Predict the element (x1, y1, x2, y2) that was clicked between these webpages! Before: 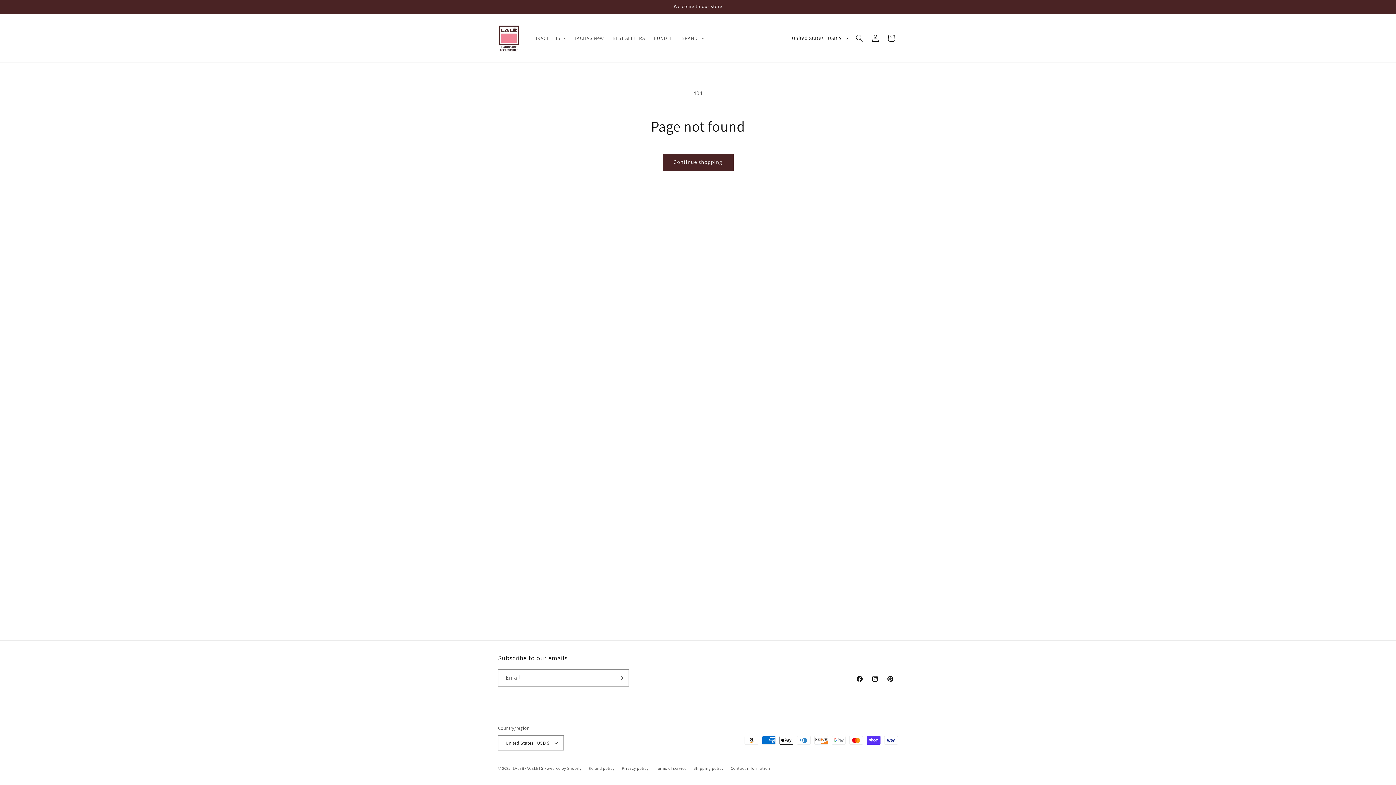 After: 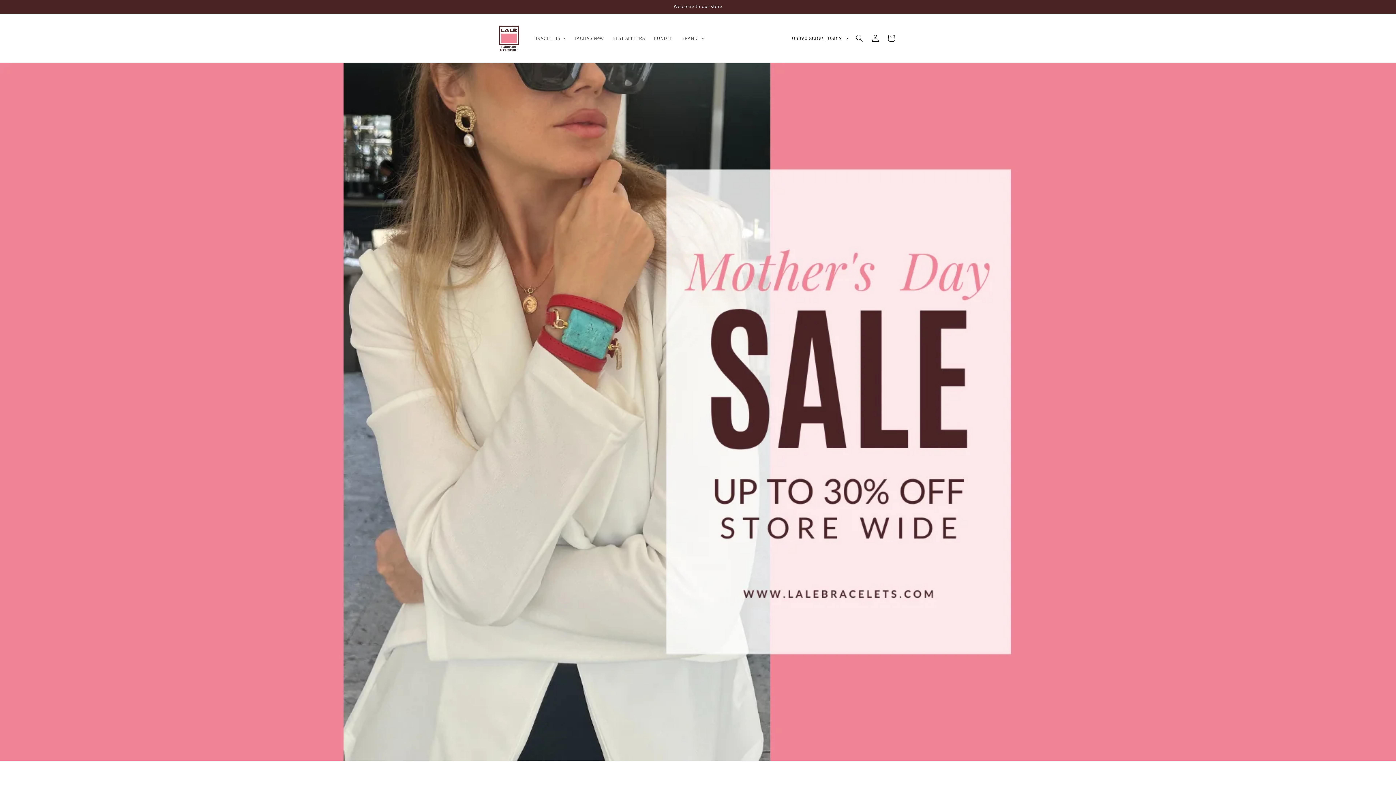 Action: bbox: (495, 21, 522, 55)